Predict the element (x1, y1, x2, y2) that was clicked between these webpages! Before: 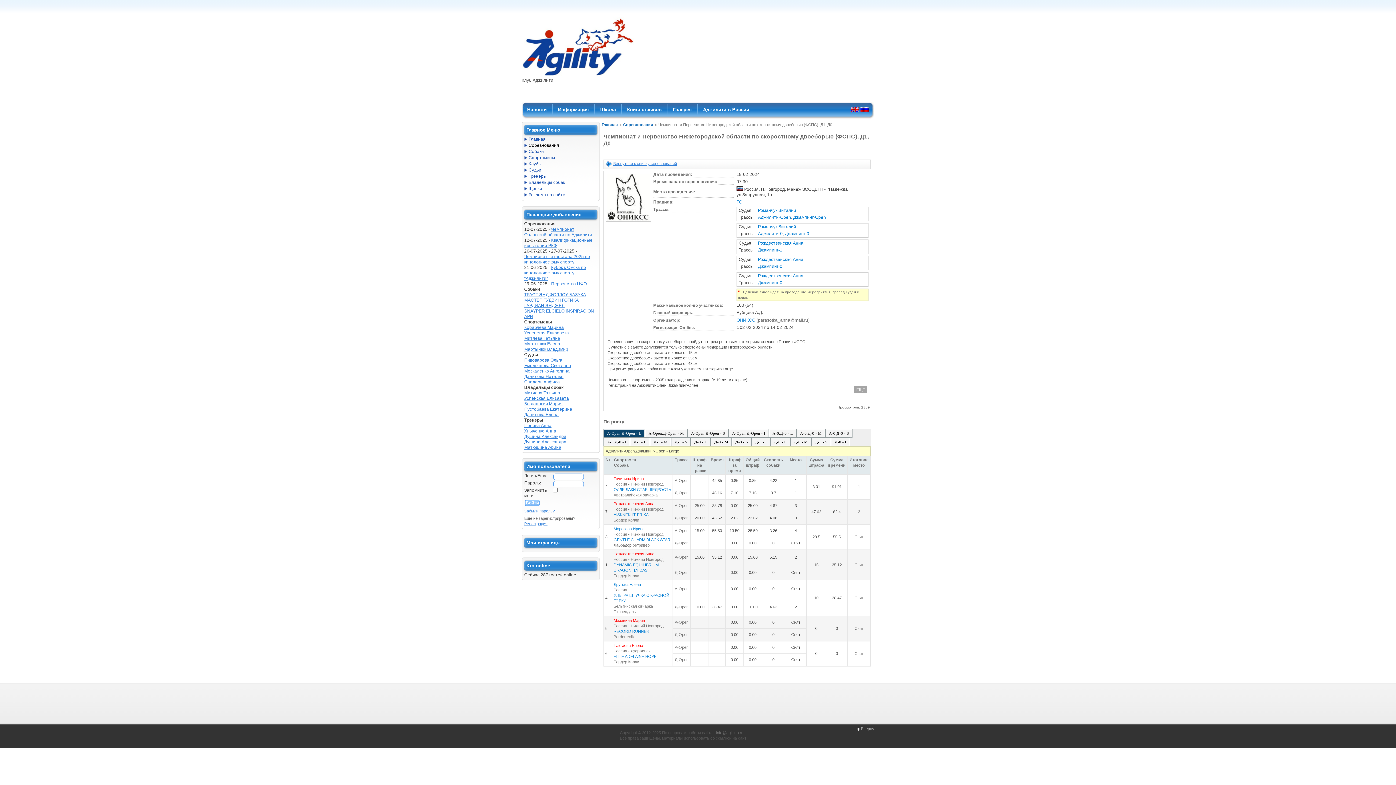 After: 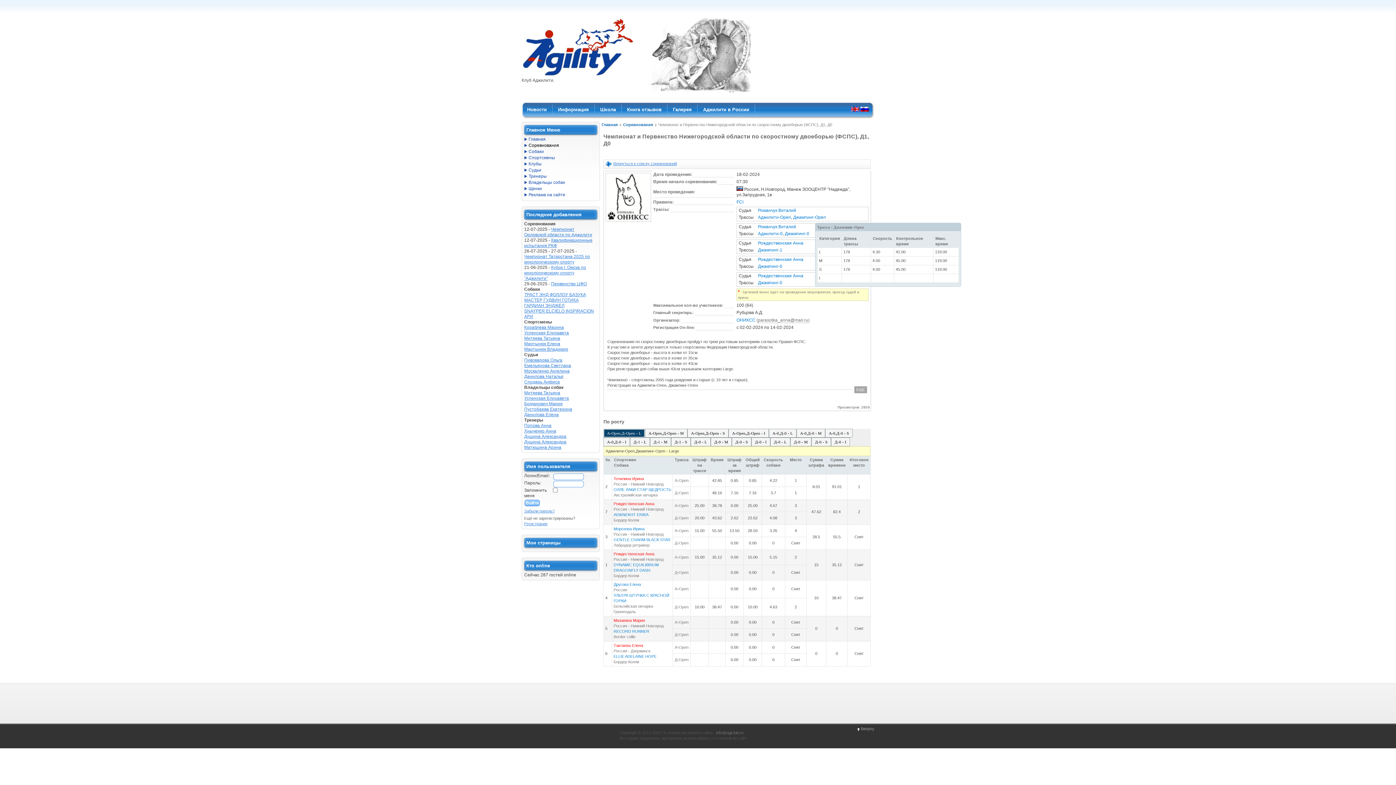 Action: bbox: (793, 214, 826, 220) label: Джампинг-Open